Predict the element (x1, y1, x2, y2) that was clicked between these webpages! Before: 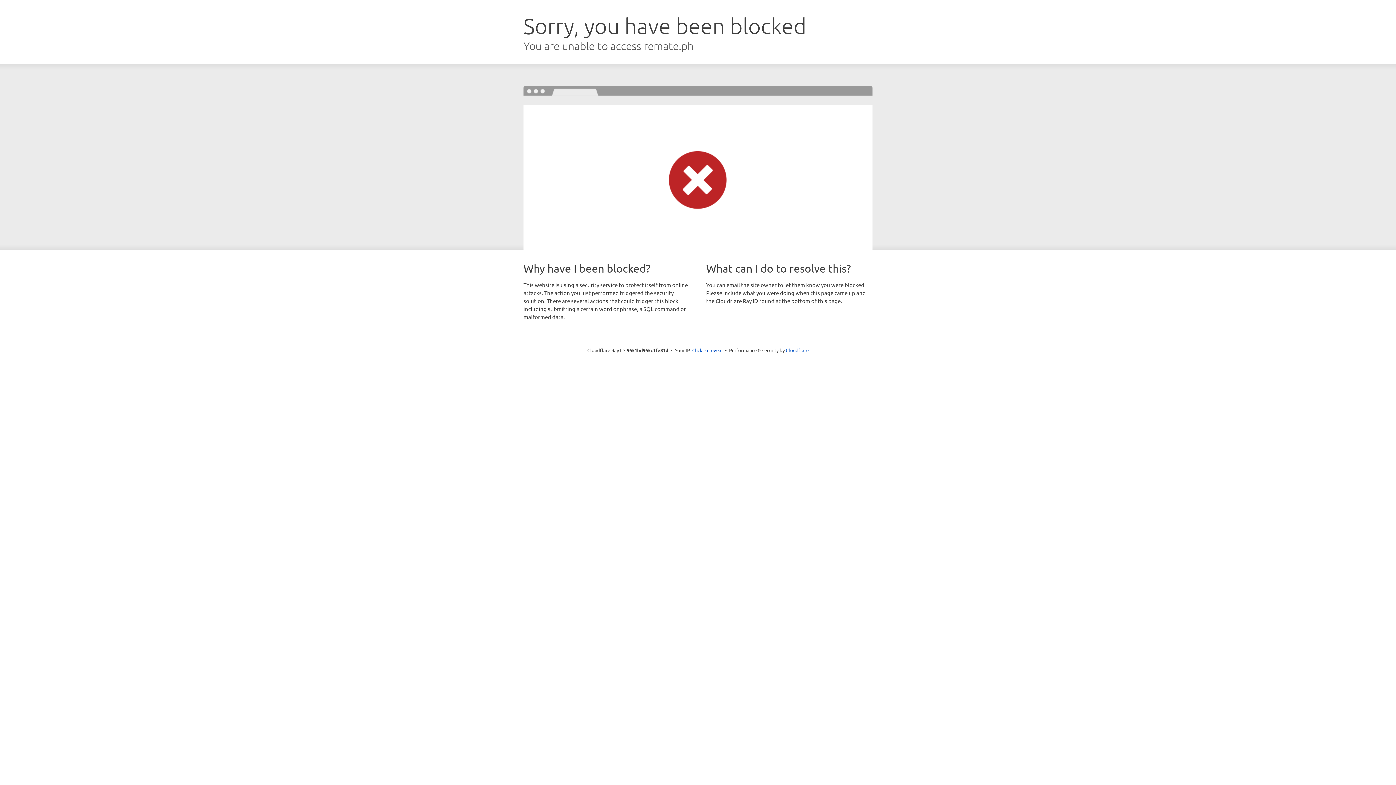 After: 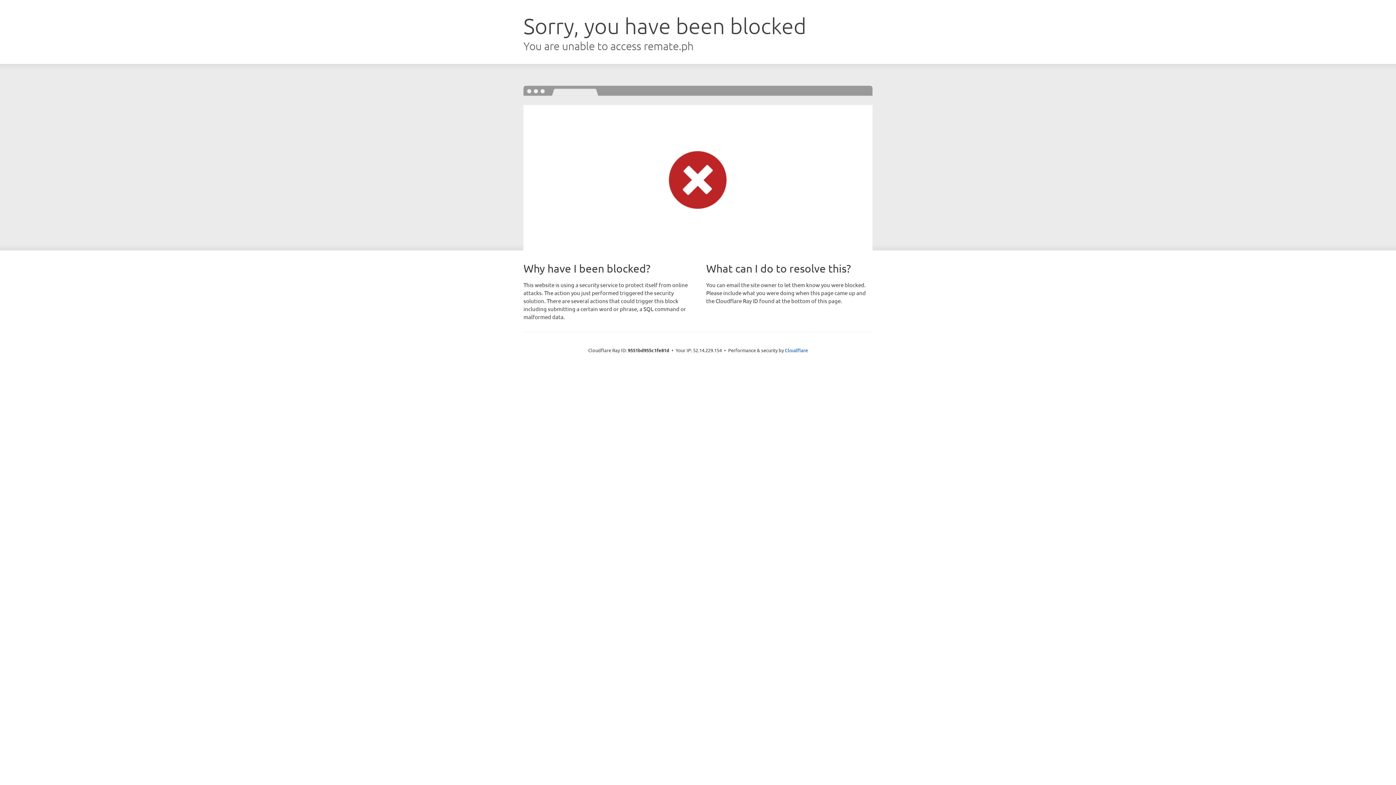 Action: label: Click to reveal bbox: (692, 346, 722, 353)